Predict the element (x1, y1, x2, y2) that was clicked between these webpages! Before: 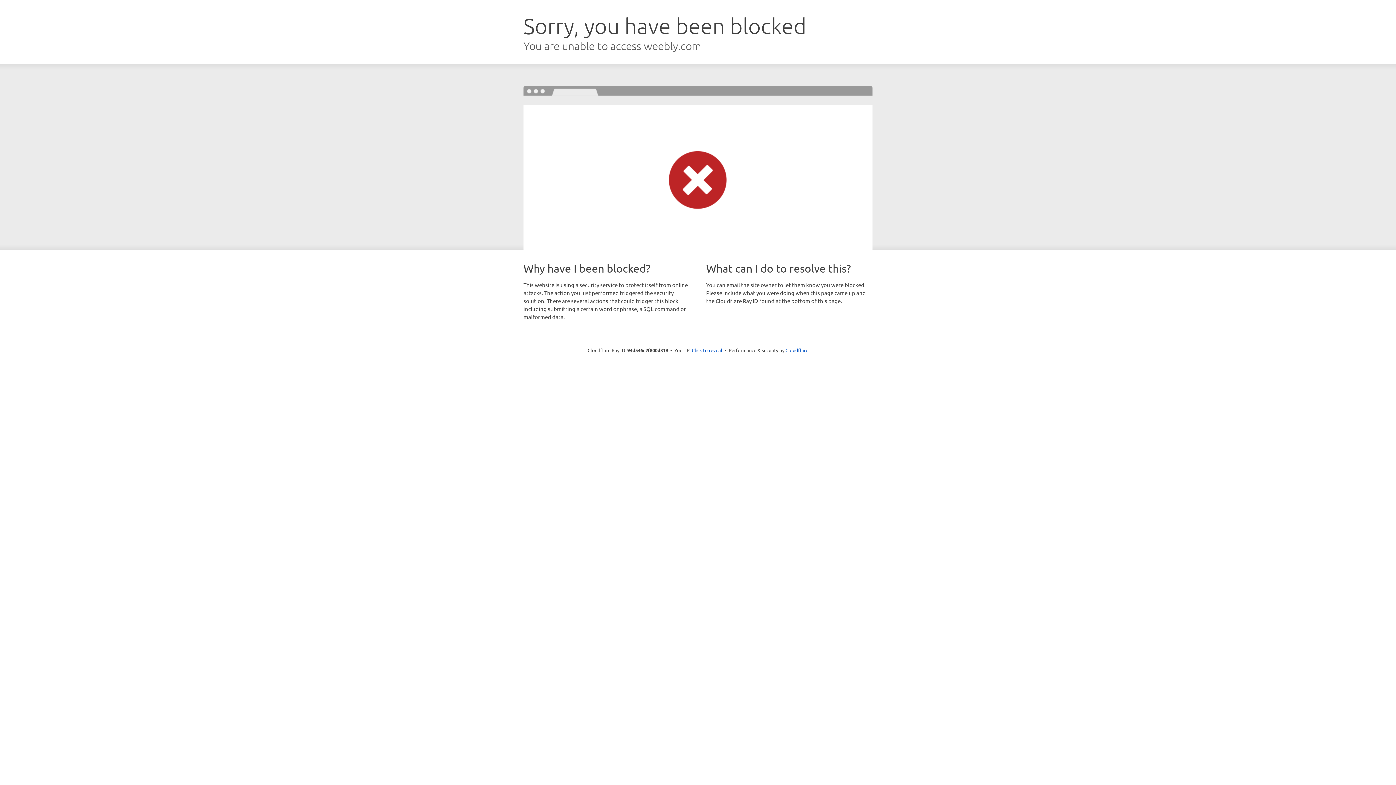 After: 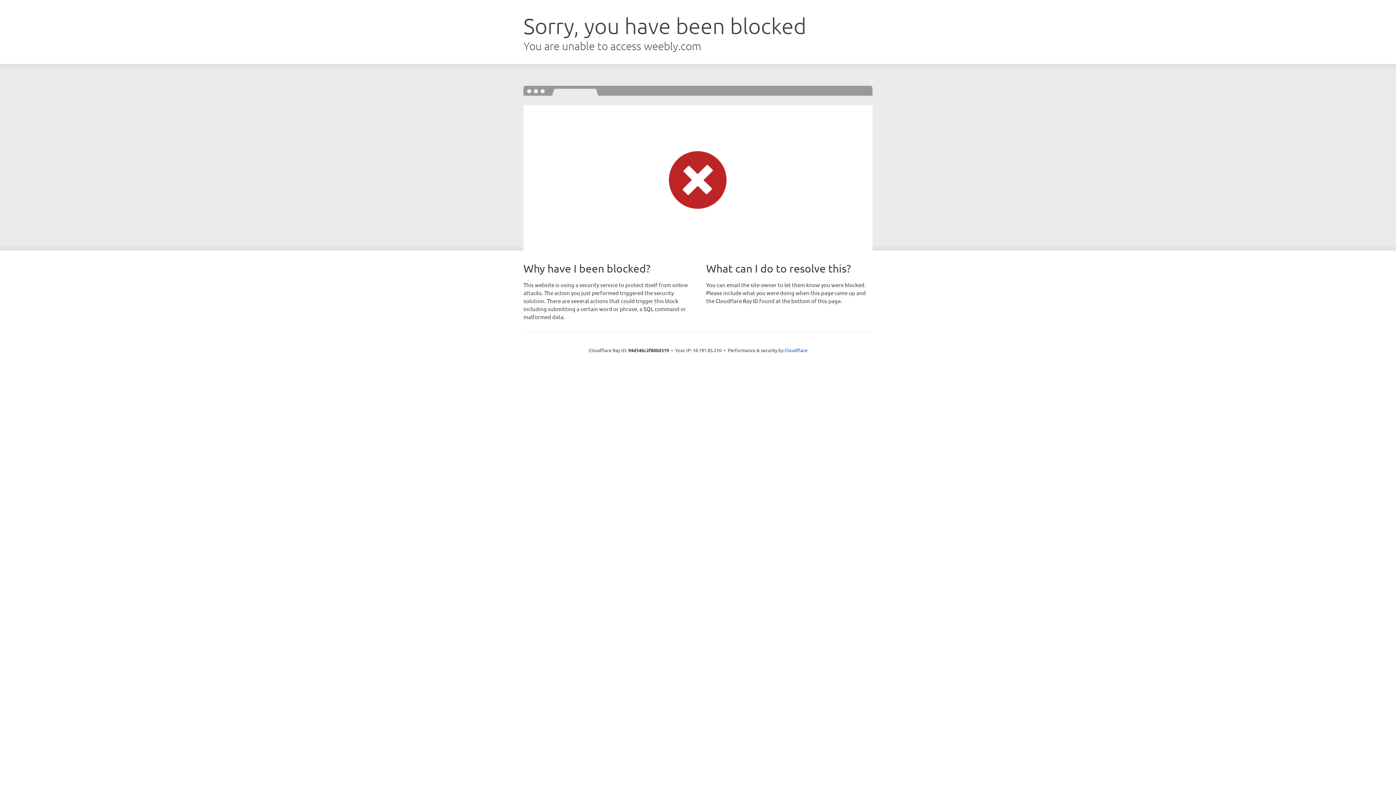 Action: bbox: (692, 346, 722, 353) label: Click to reveal